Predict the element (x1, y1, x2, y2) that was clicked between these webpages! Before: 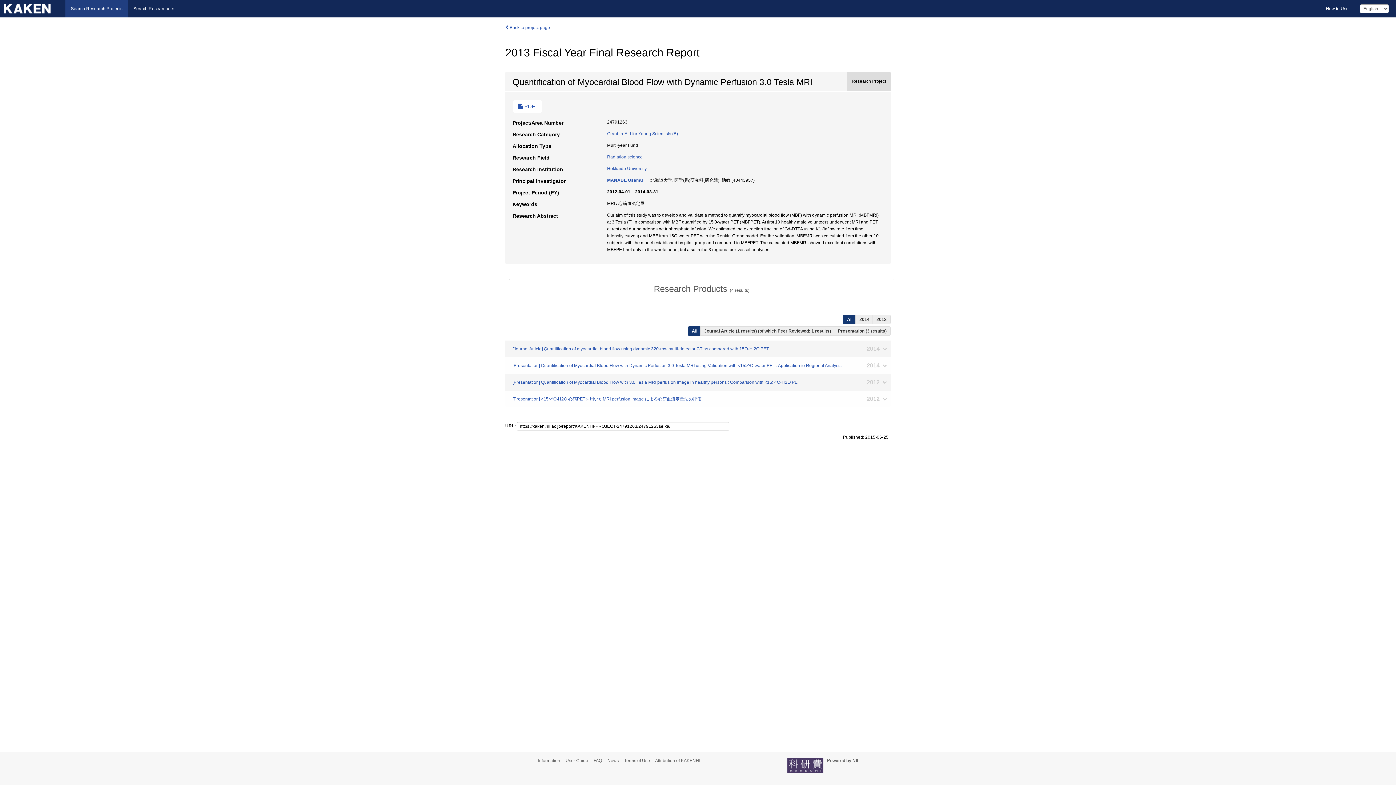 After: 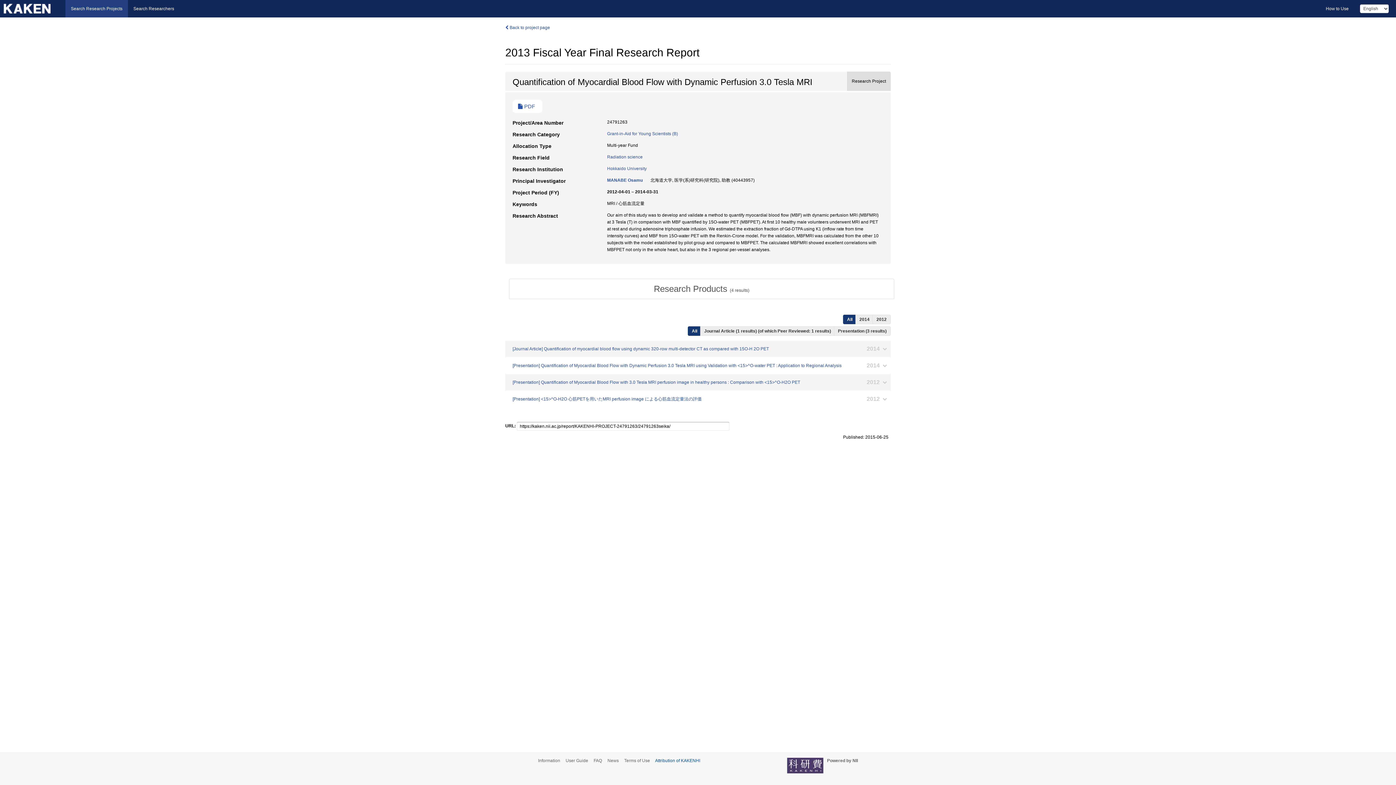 Action: bbox: (655, 758, 704, 763) label: Attribution of KAKENHI